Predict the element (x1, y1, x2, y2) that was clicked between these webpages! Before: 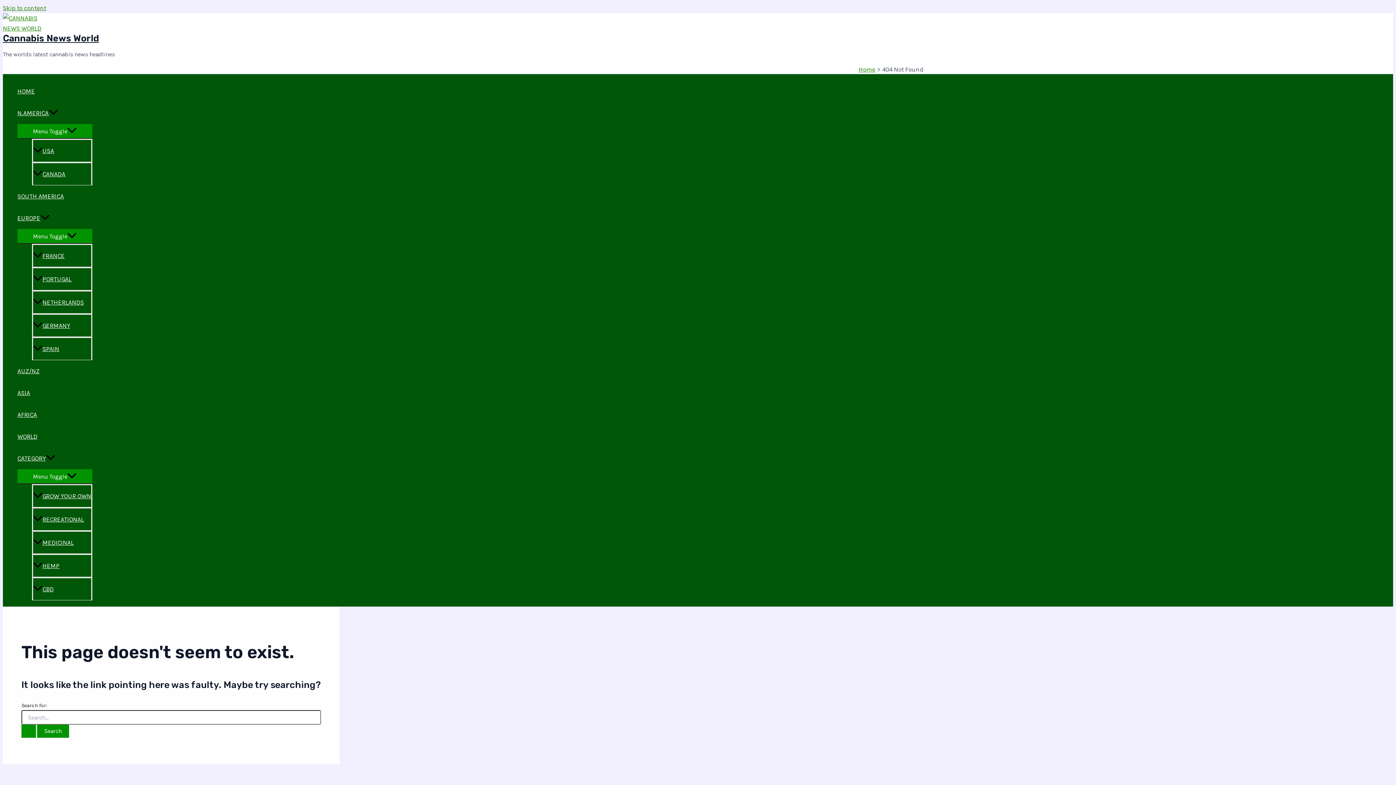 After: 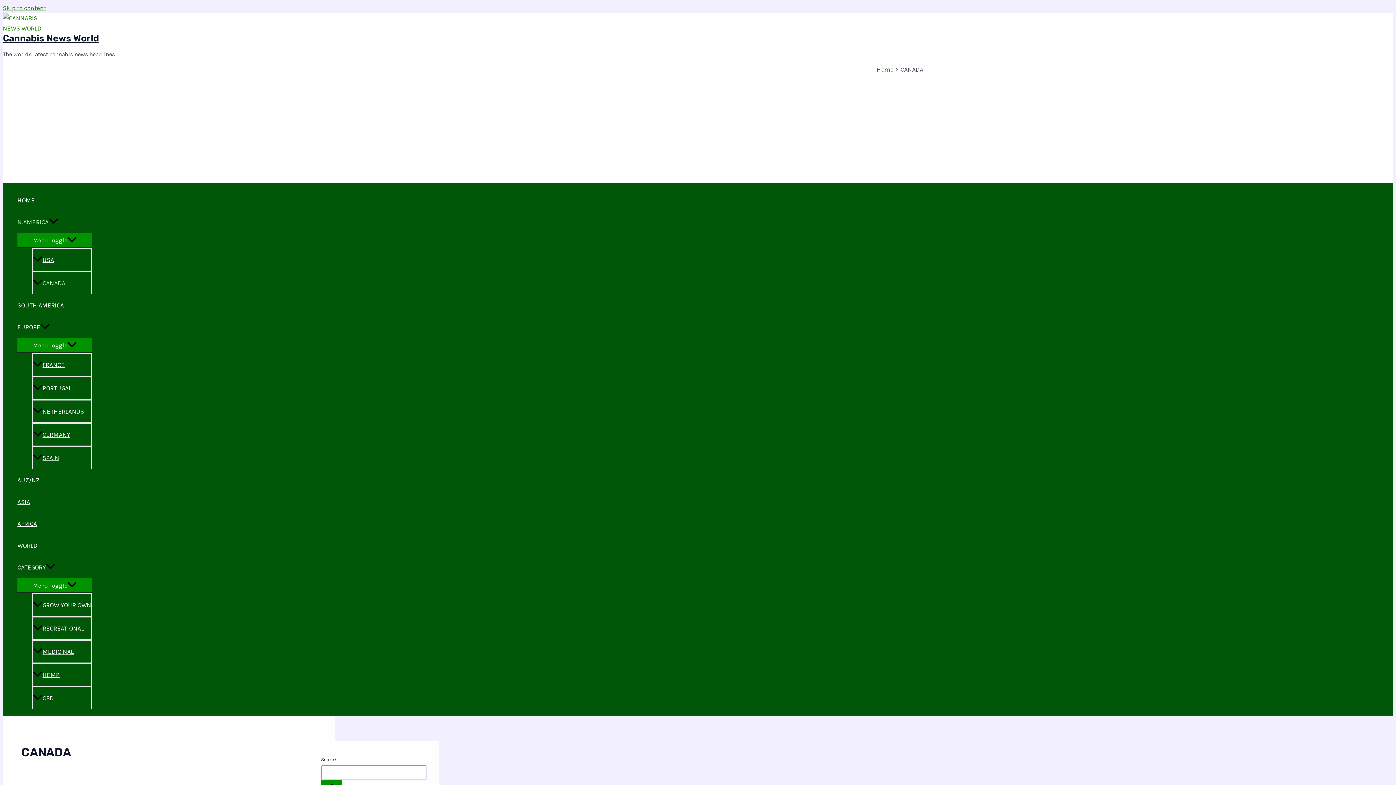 Action: label: CANADA bbox: (32, 162, 92, 185)